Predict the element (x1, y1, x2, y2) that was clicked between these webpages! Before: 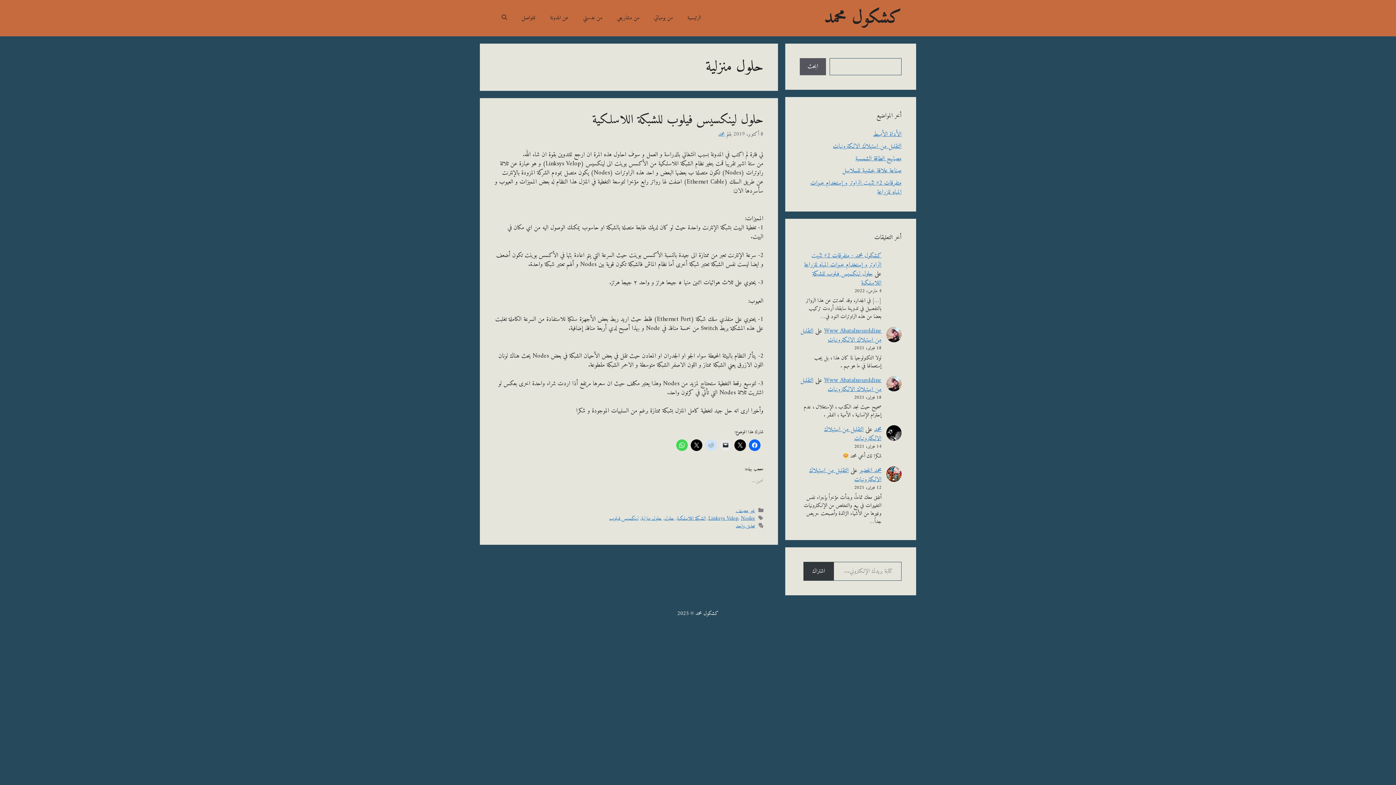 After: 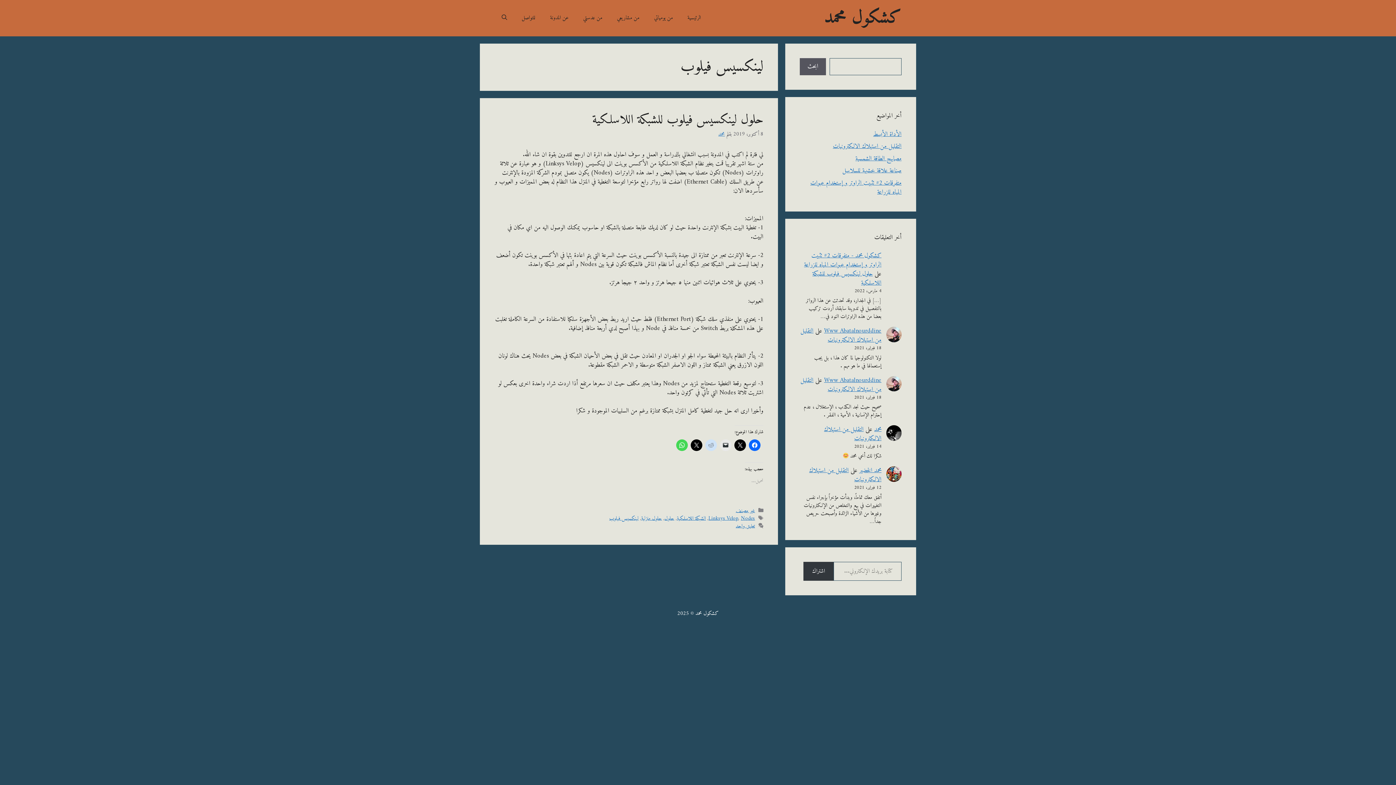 Action: label: لينكسيس فيلوب bbox: (609, 514, 638, 523)